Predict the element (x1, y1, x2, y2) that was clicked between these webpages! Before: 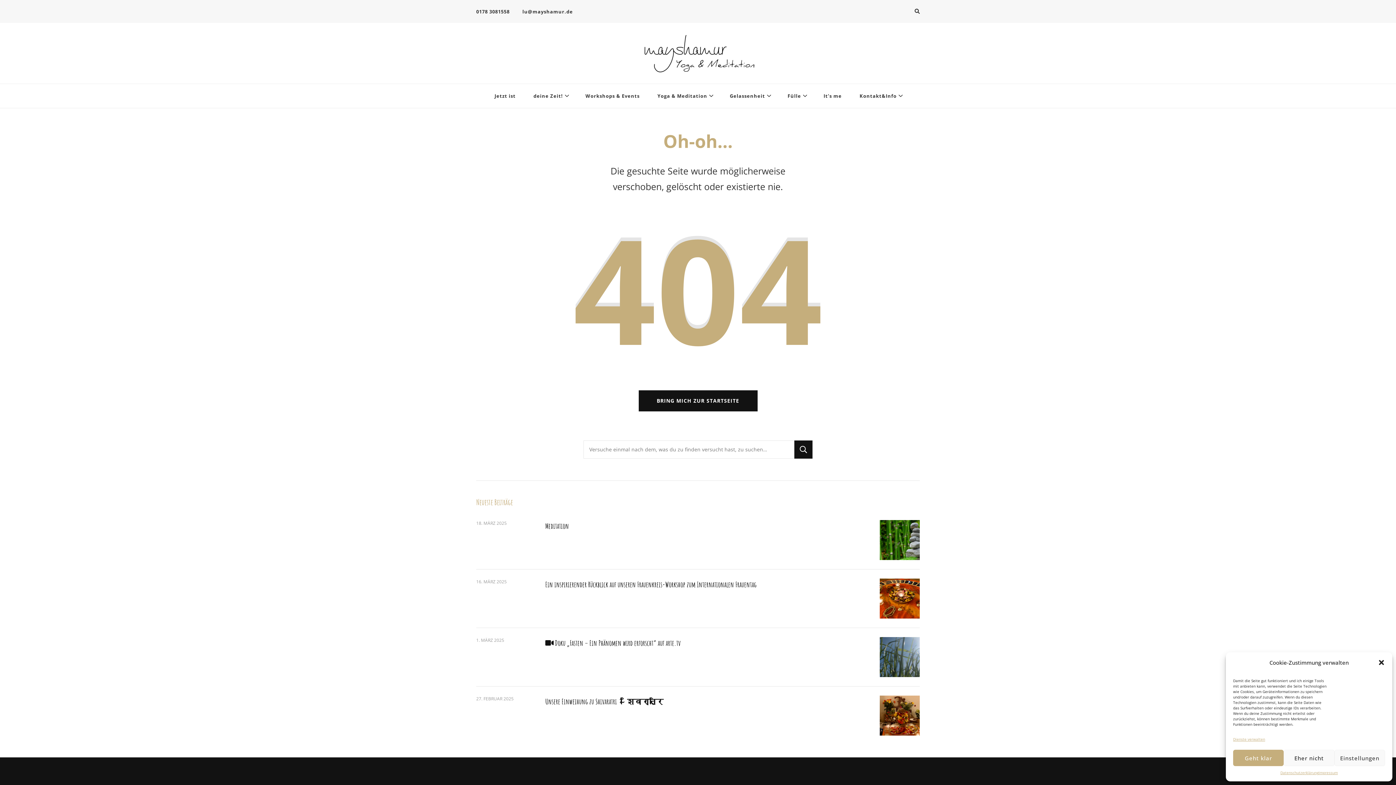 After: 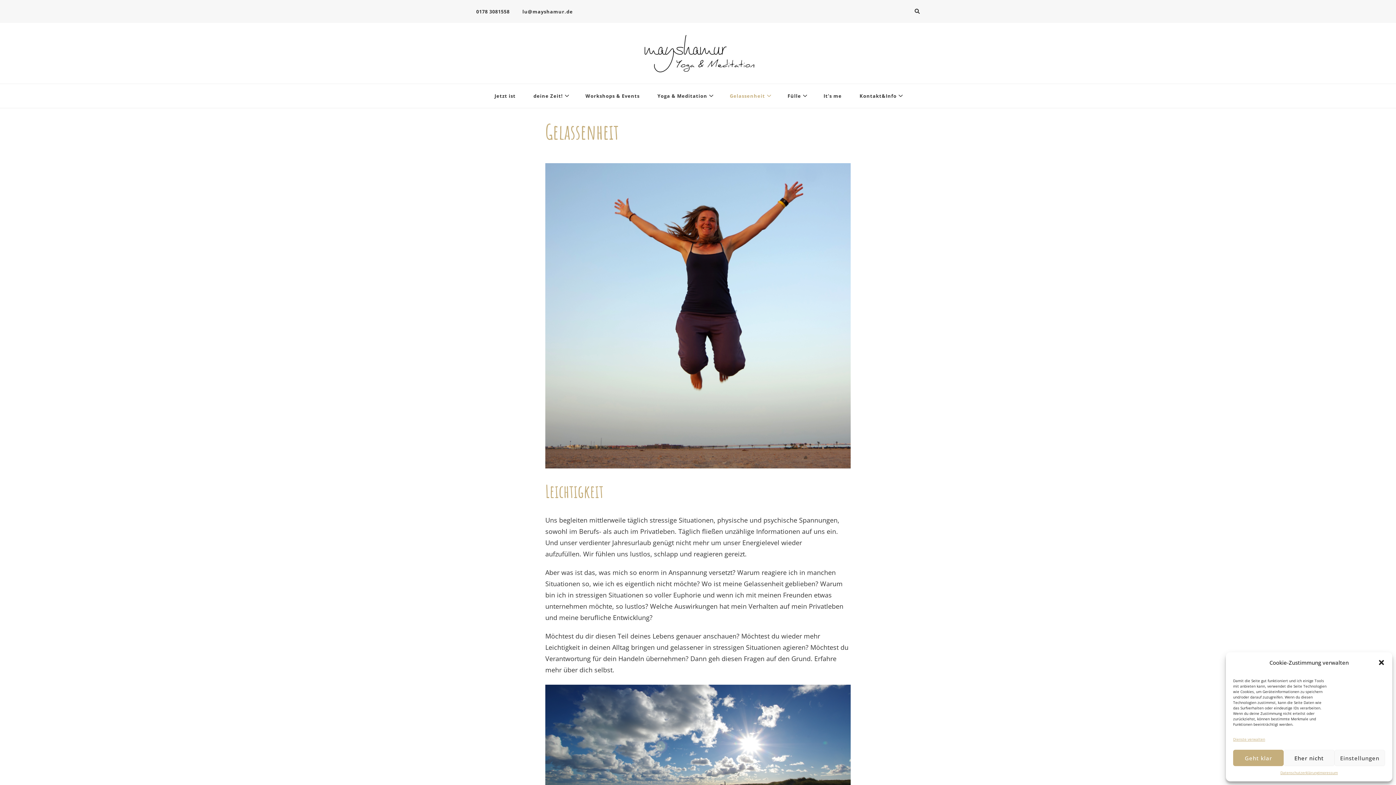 Action: bbox: (722, 83, 778, 107) label: Gelassenheit